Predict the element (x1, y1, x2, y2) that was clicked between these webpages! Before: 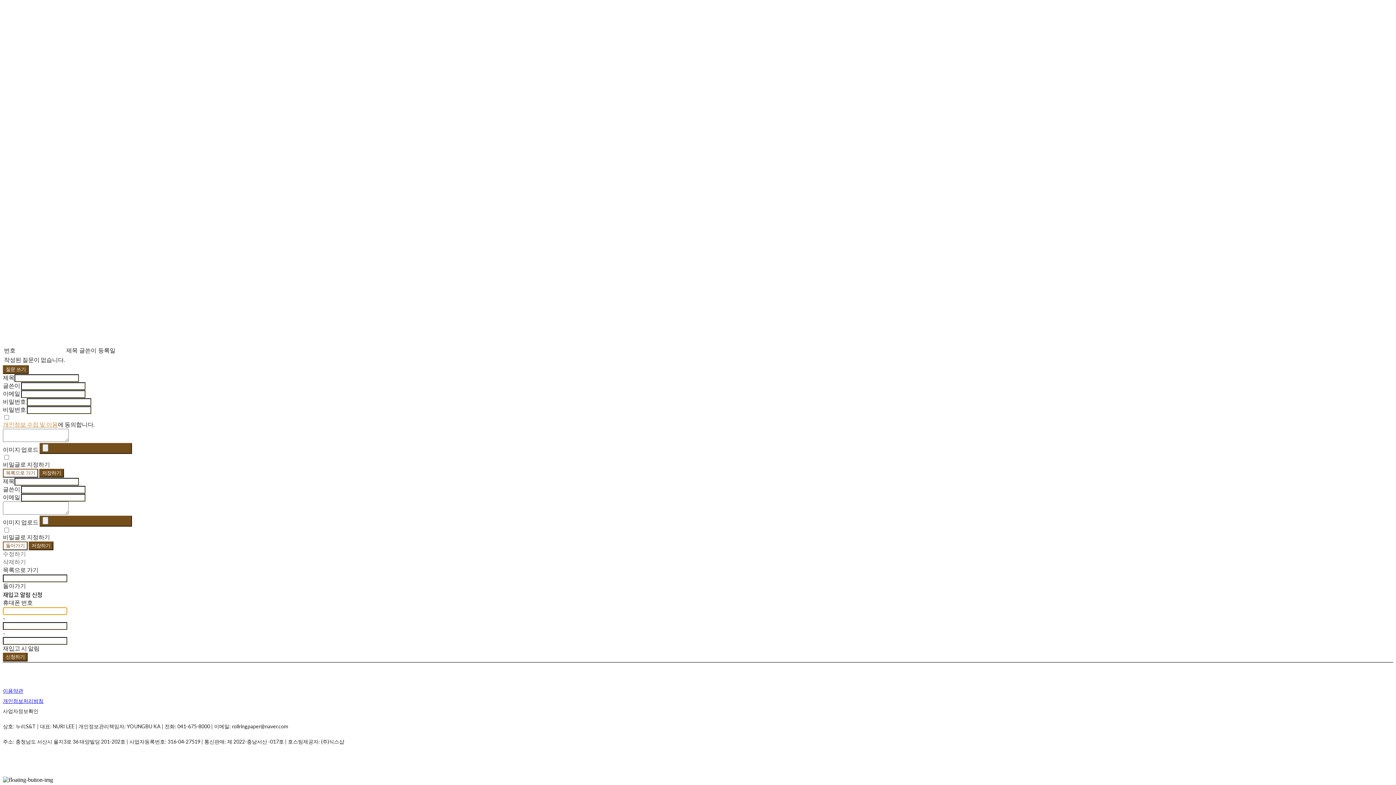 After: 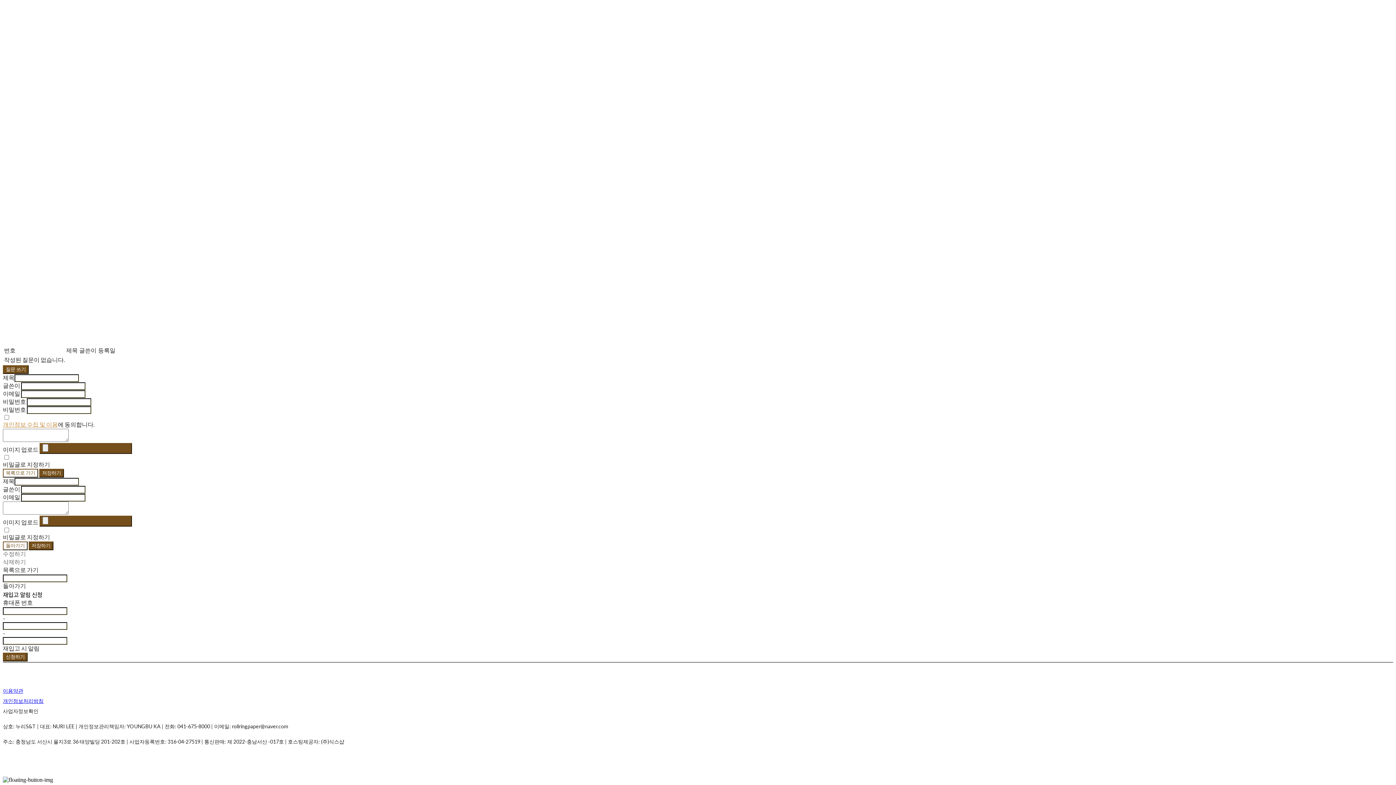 Action: label: 사업자정보확인 bbox: (2, 708, 38, 714)